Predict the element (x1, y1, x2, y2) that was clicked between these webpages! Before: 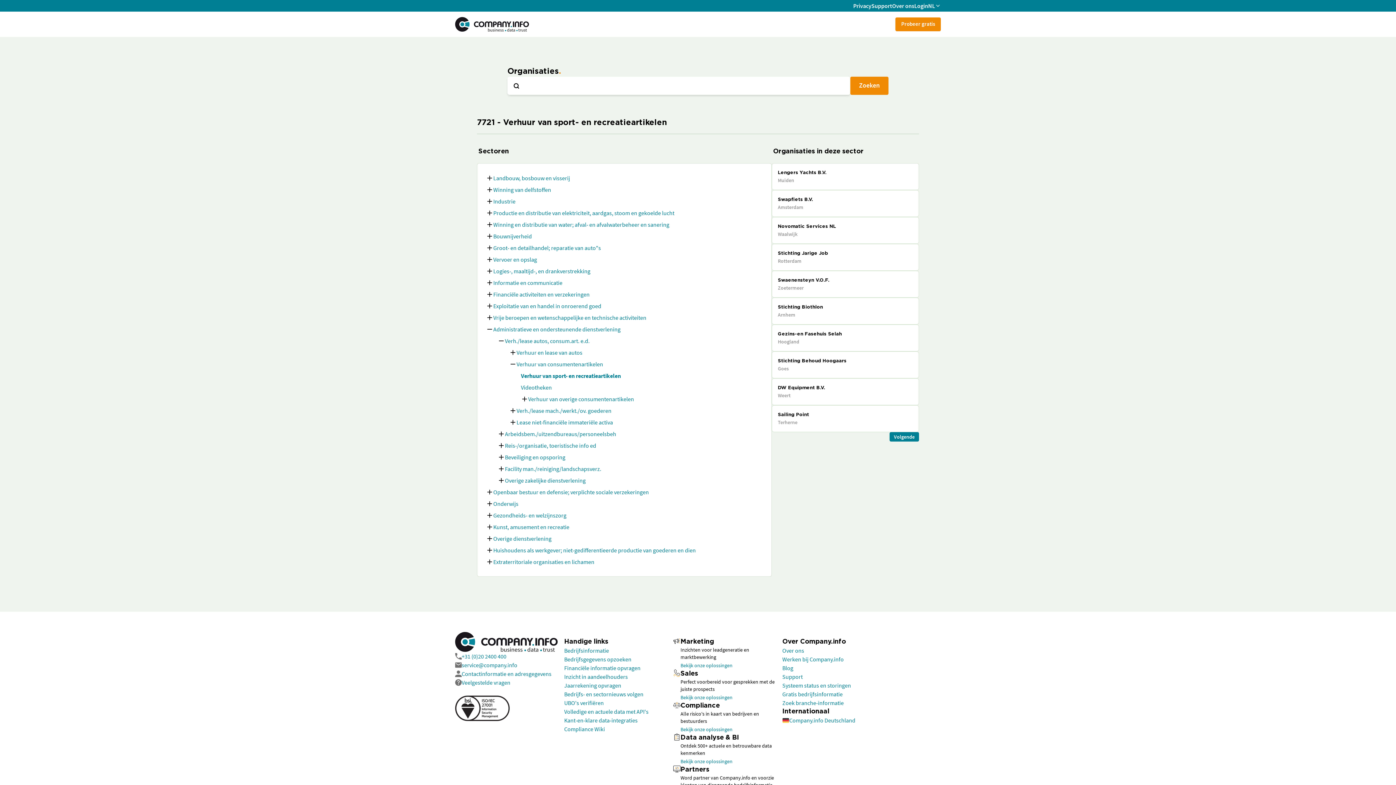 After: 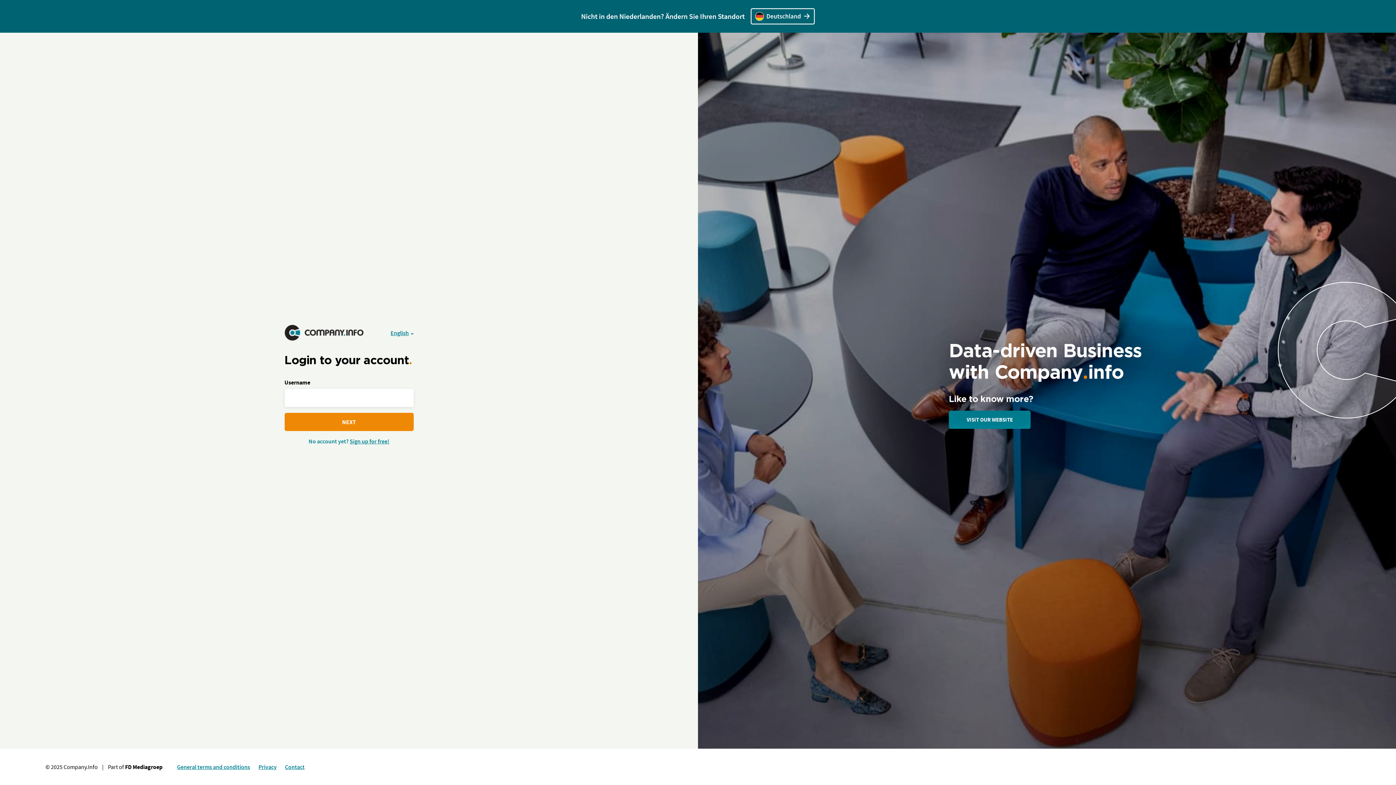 Action: bbox: (914, 1, 928, 10) label: Login